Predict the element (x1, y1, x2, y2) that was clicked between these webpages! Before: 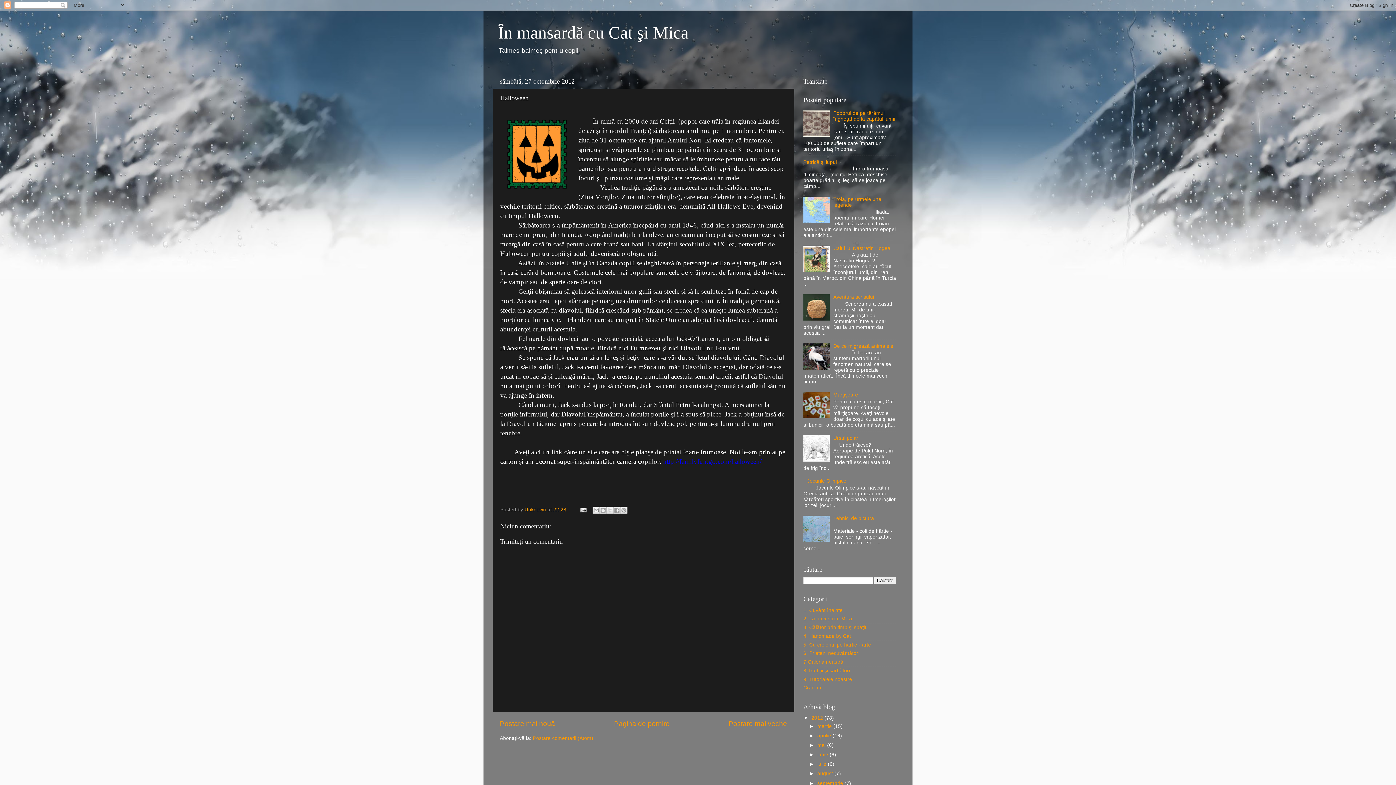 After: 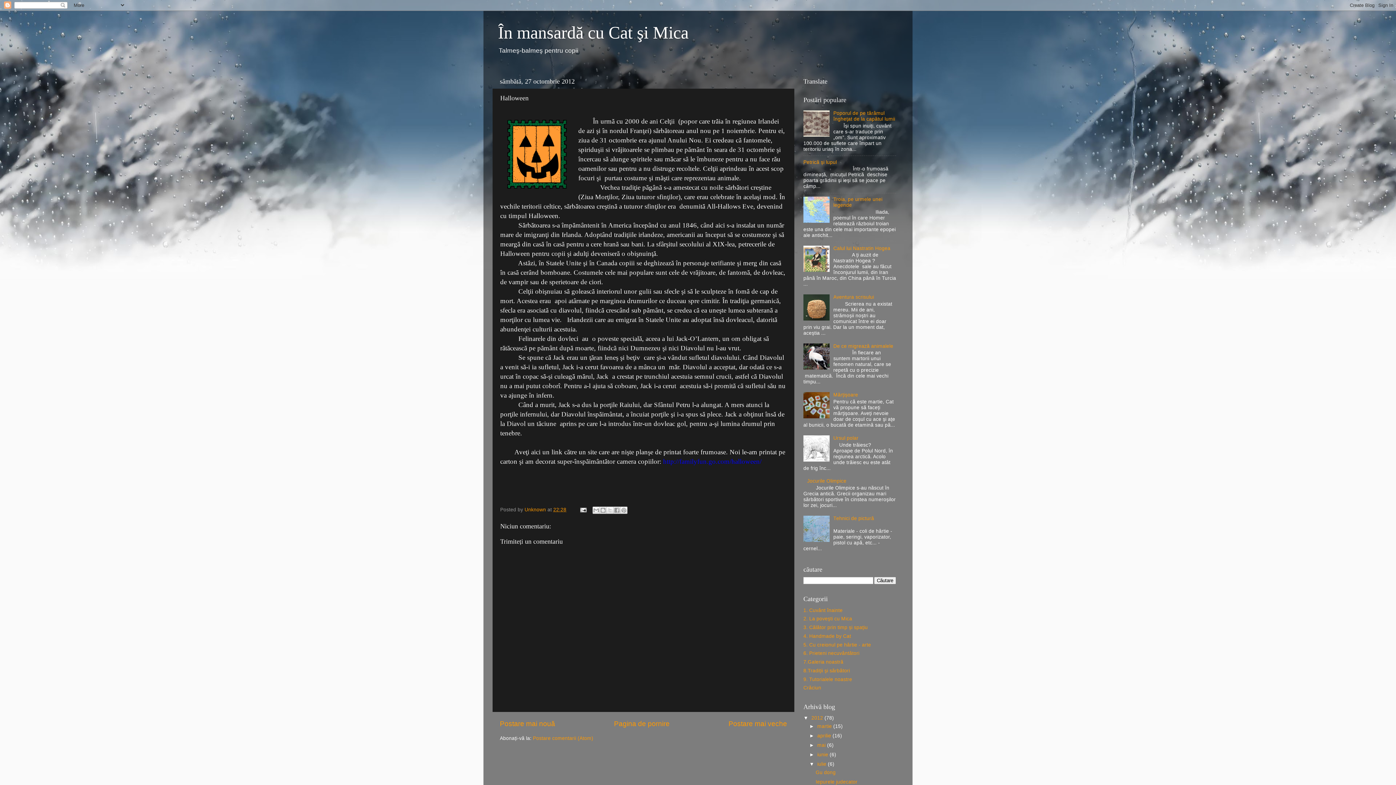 Action: label: ►   bbox: (809, 761, 817, 767)